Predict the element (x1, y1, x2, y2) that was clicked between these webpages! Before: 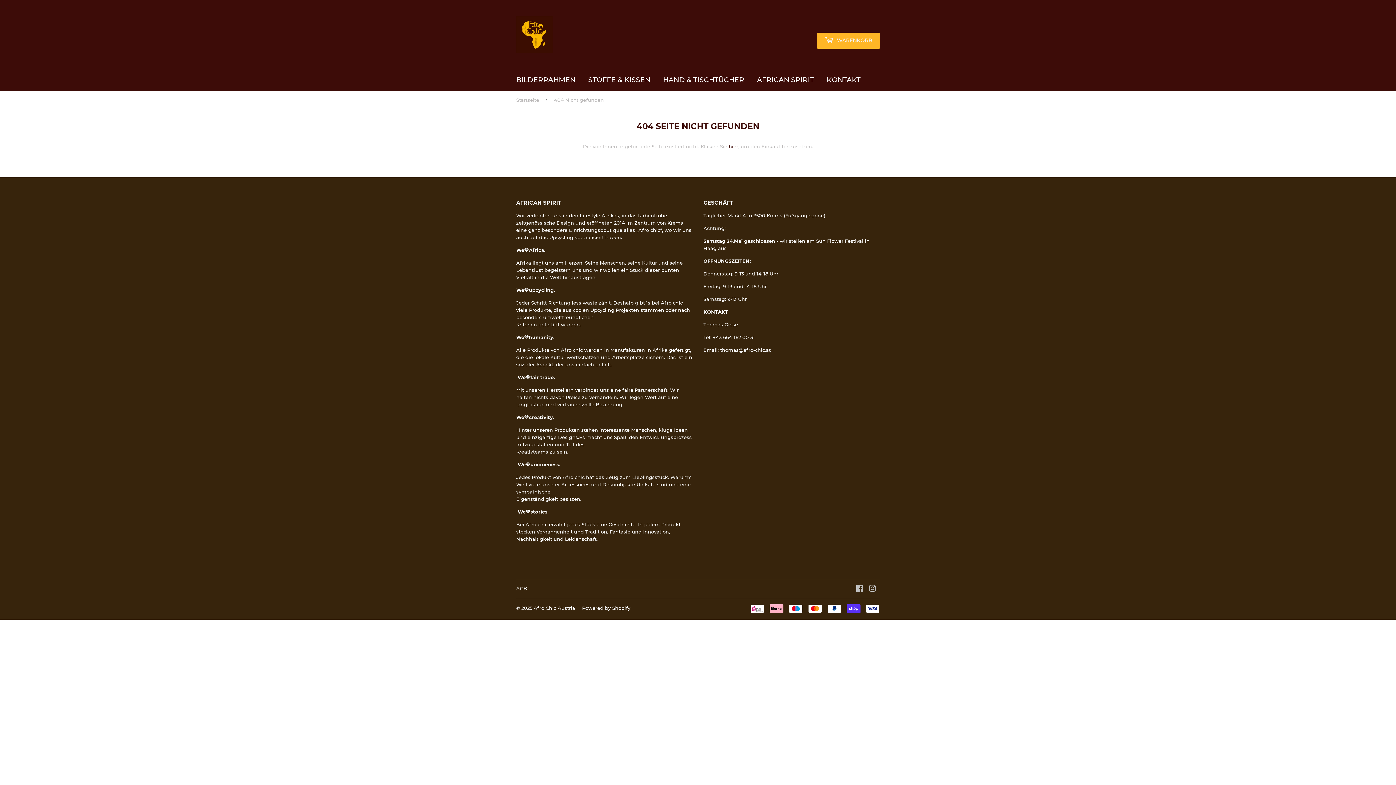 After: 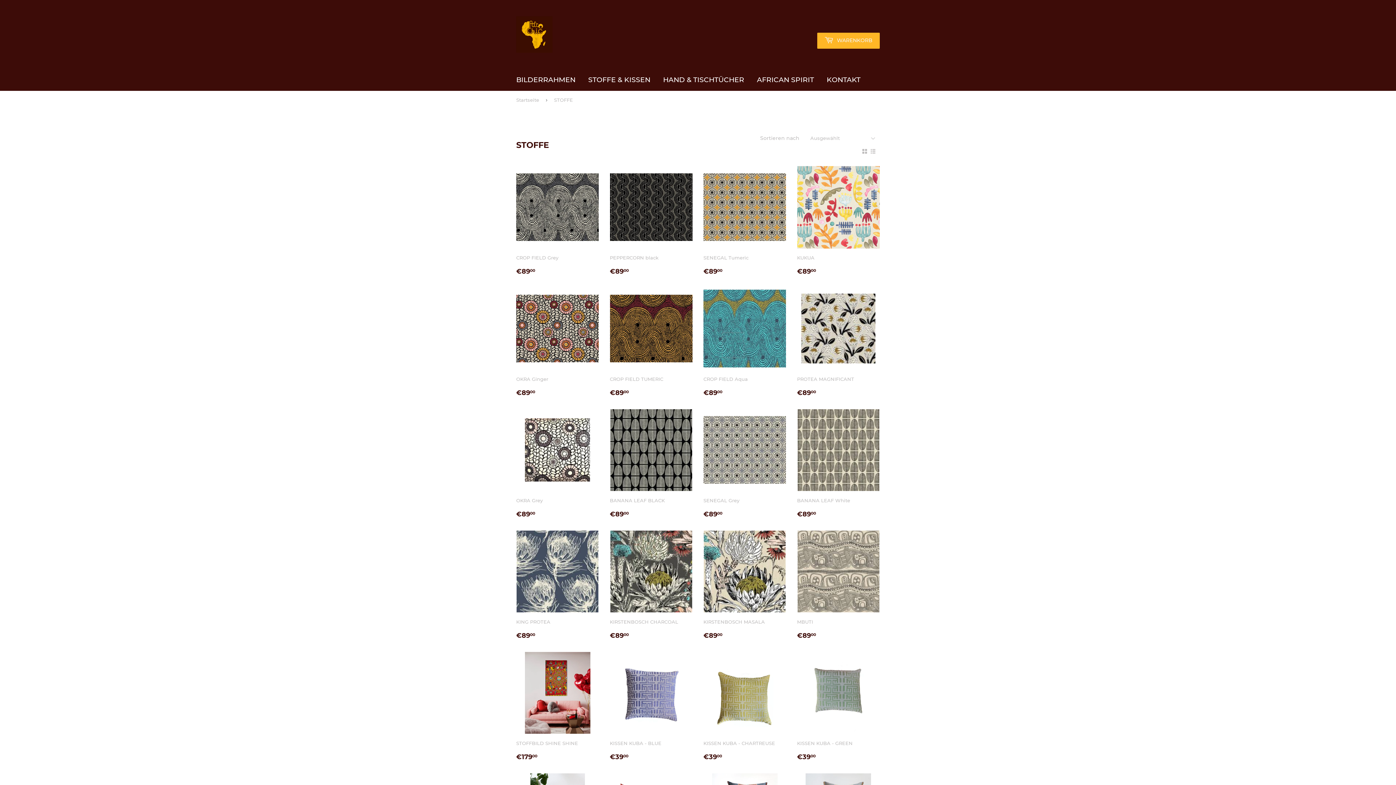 Action: label: STOFFE & KISSEN bbox: (582, 69, 656, 90)